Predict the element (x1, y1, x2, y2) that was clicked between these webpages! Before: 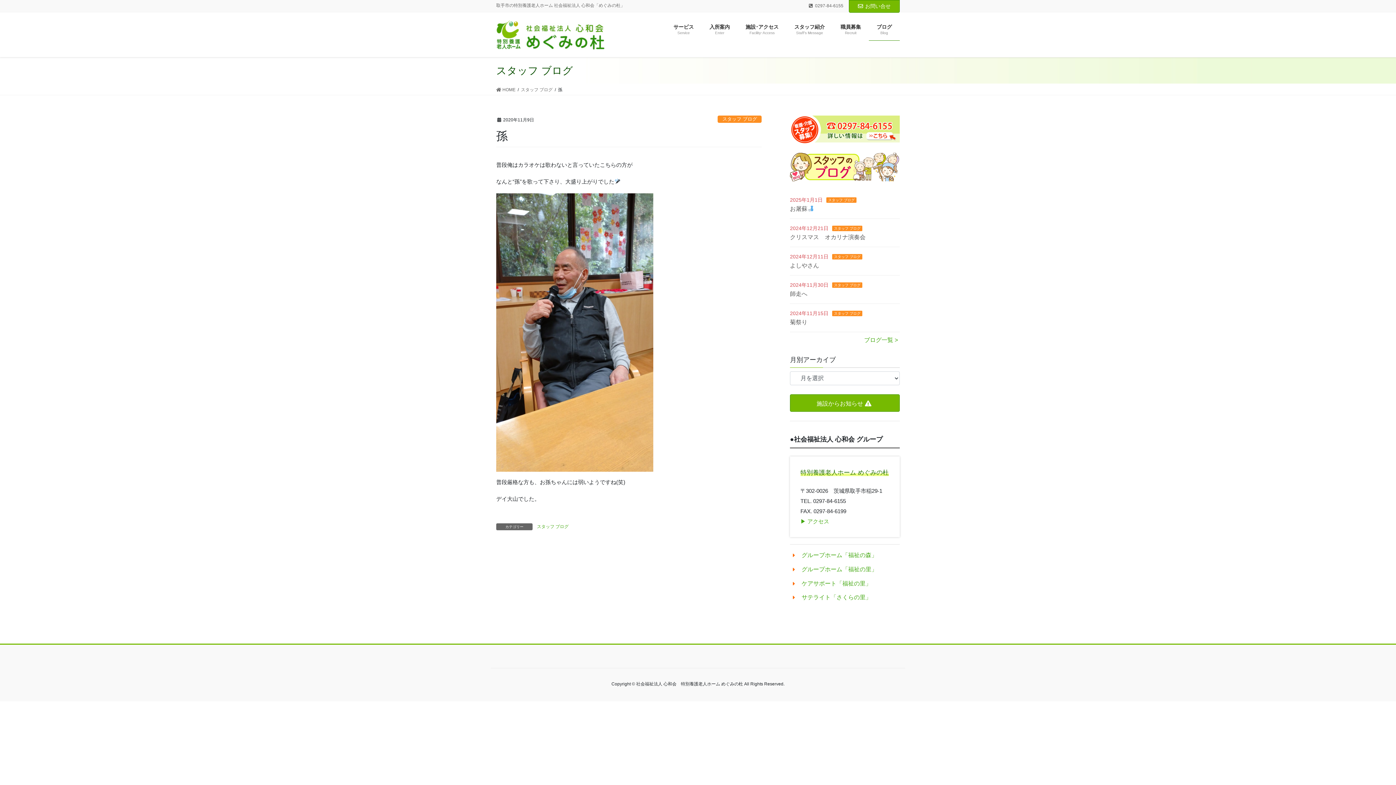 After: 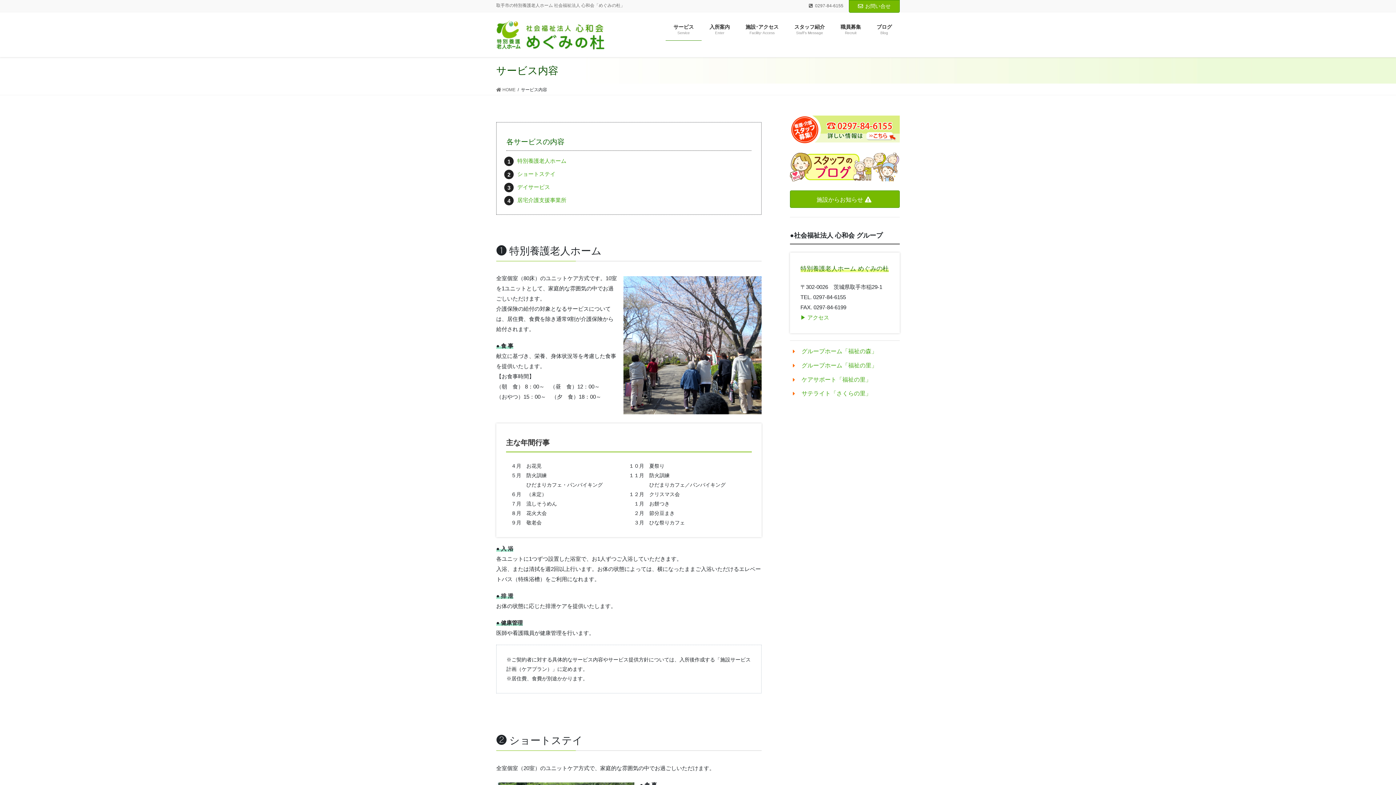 Action: bbox: (665, 18, 701, 40) label: サービス
Service